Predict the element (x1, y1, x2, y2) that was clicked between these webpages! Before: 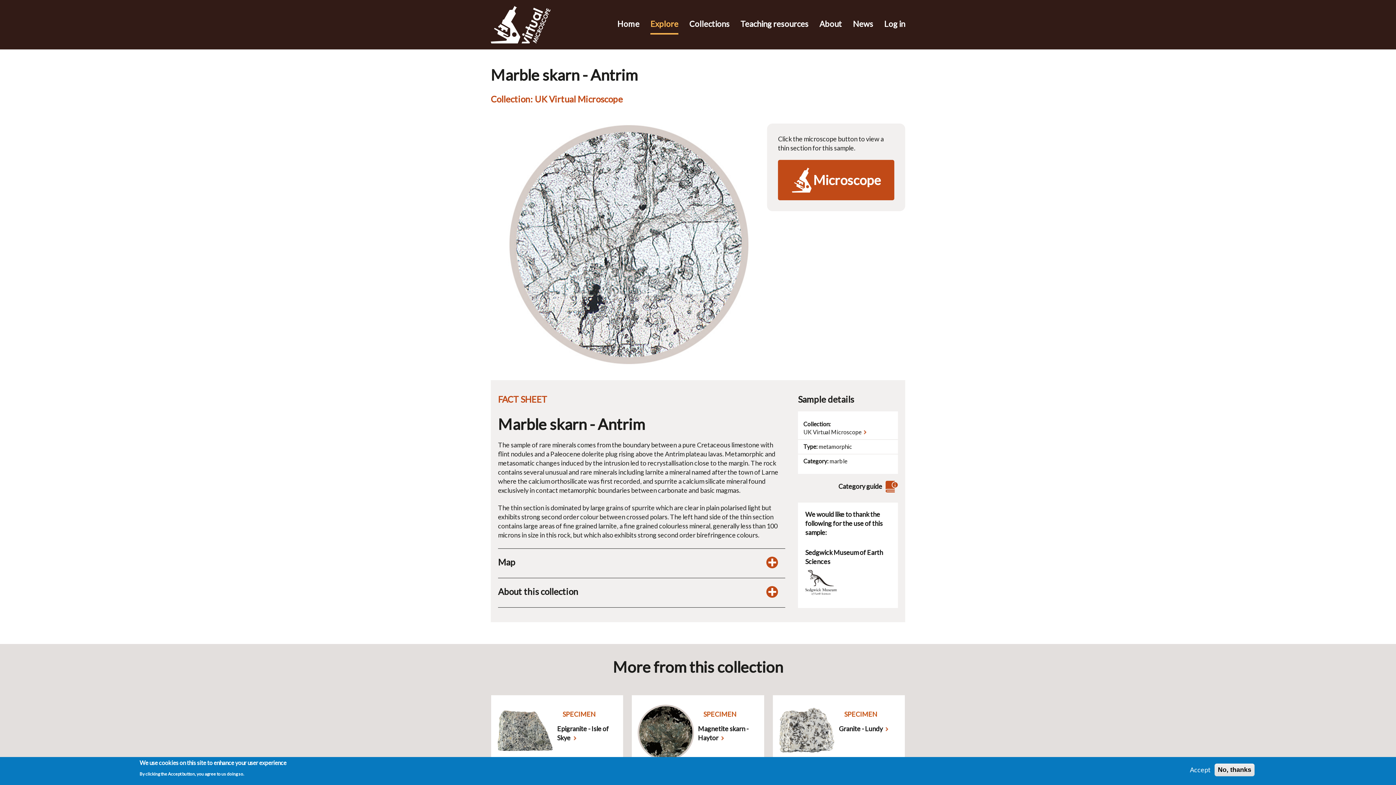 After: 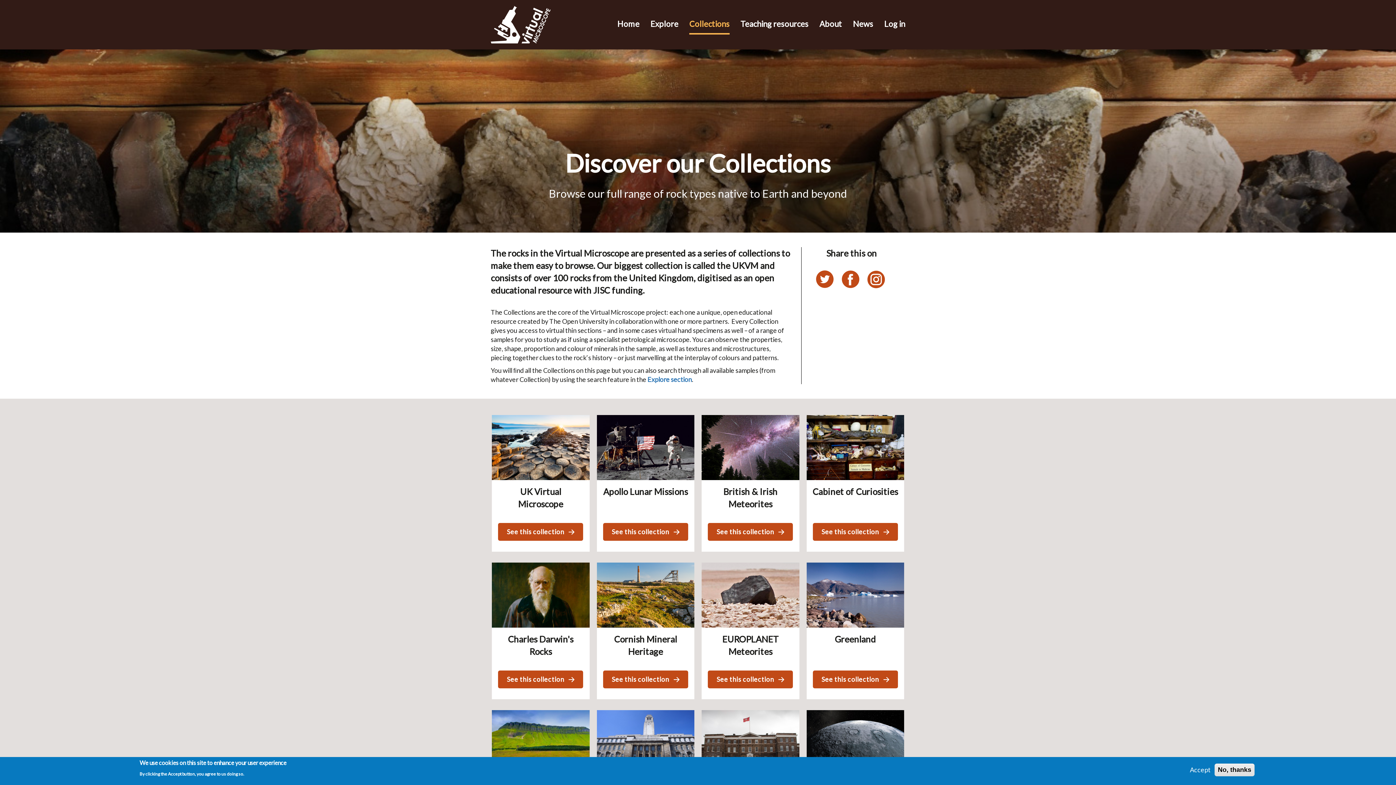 Action: label: Collections bbox: (689, 14, 729, 34)